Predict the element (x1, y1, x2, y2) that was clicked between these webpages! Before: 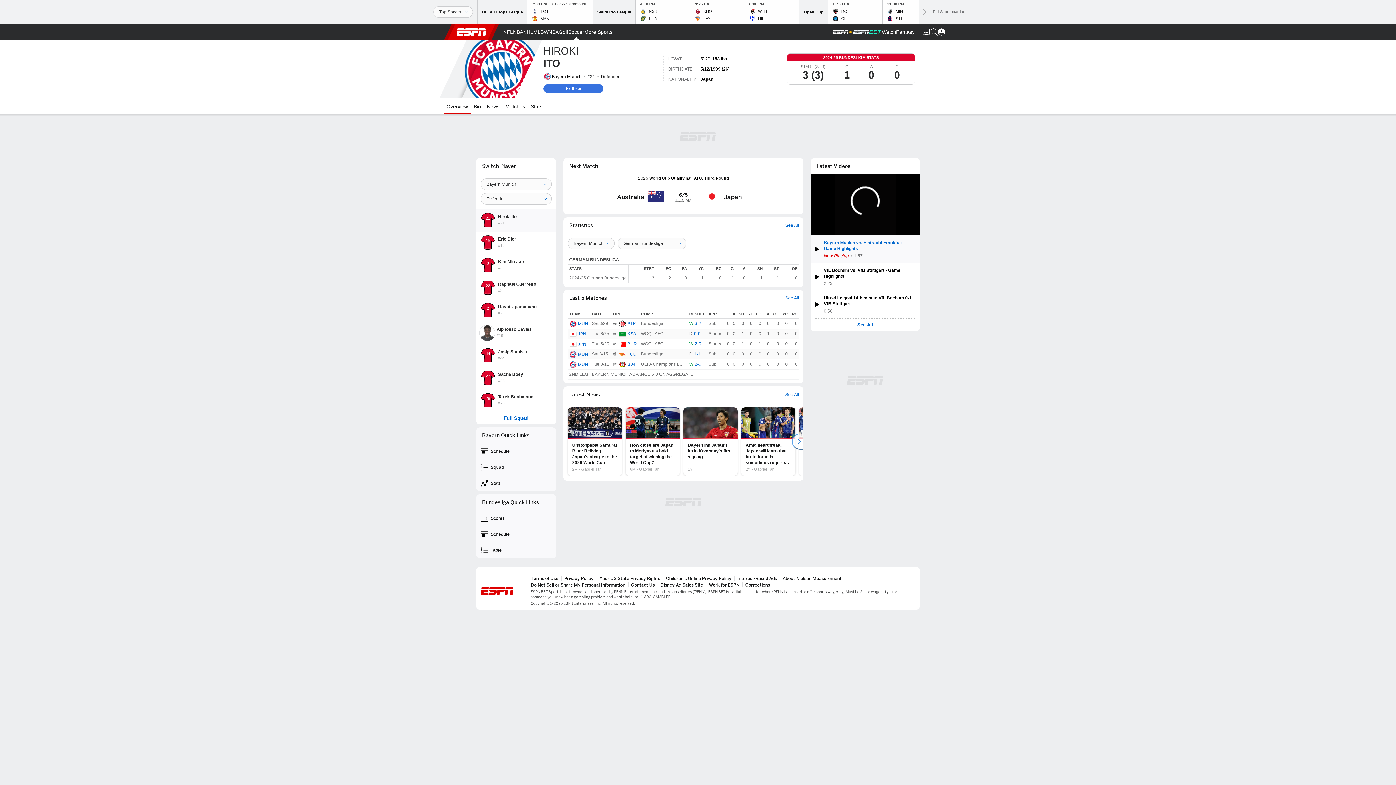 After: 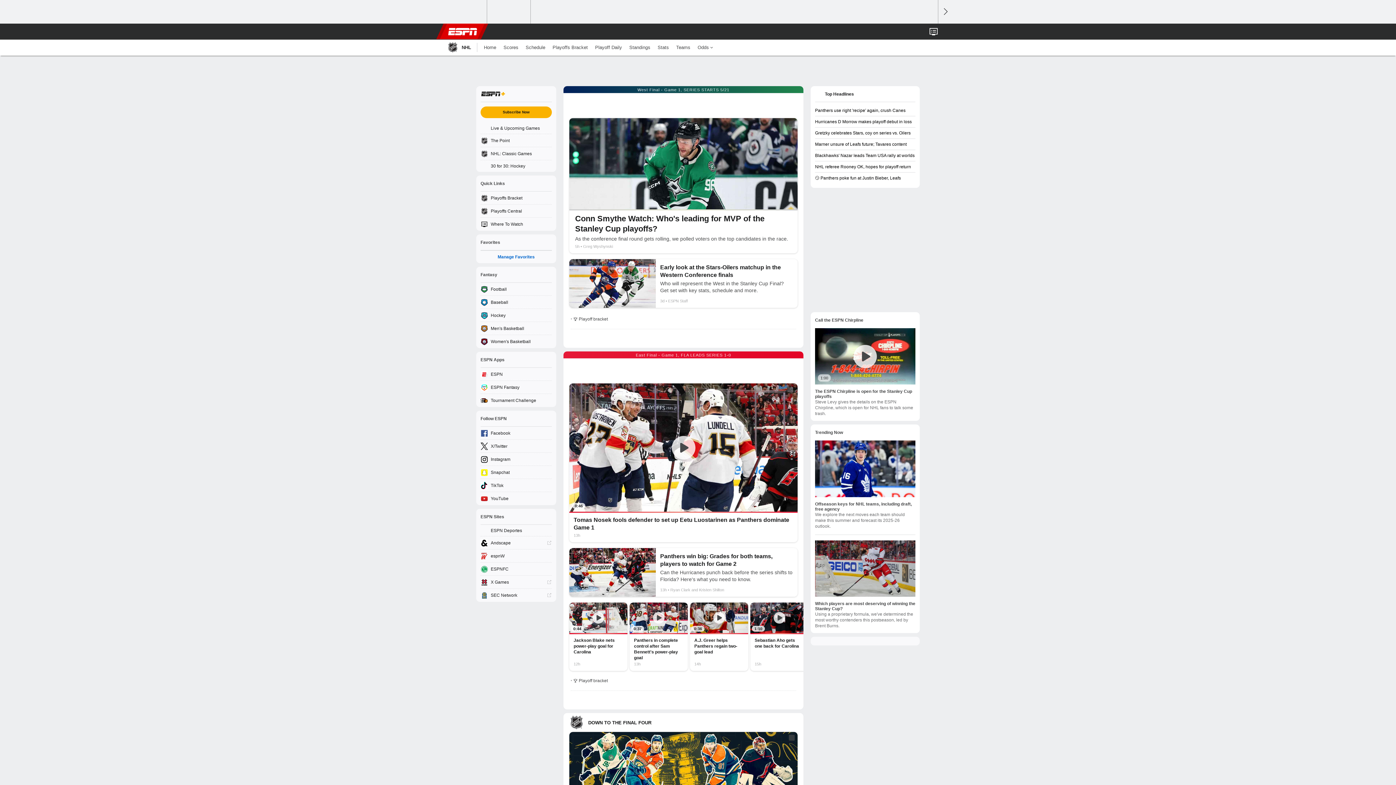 Action: bbox: (523, 24, 533, 40) label: ESPN NHL Home Page